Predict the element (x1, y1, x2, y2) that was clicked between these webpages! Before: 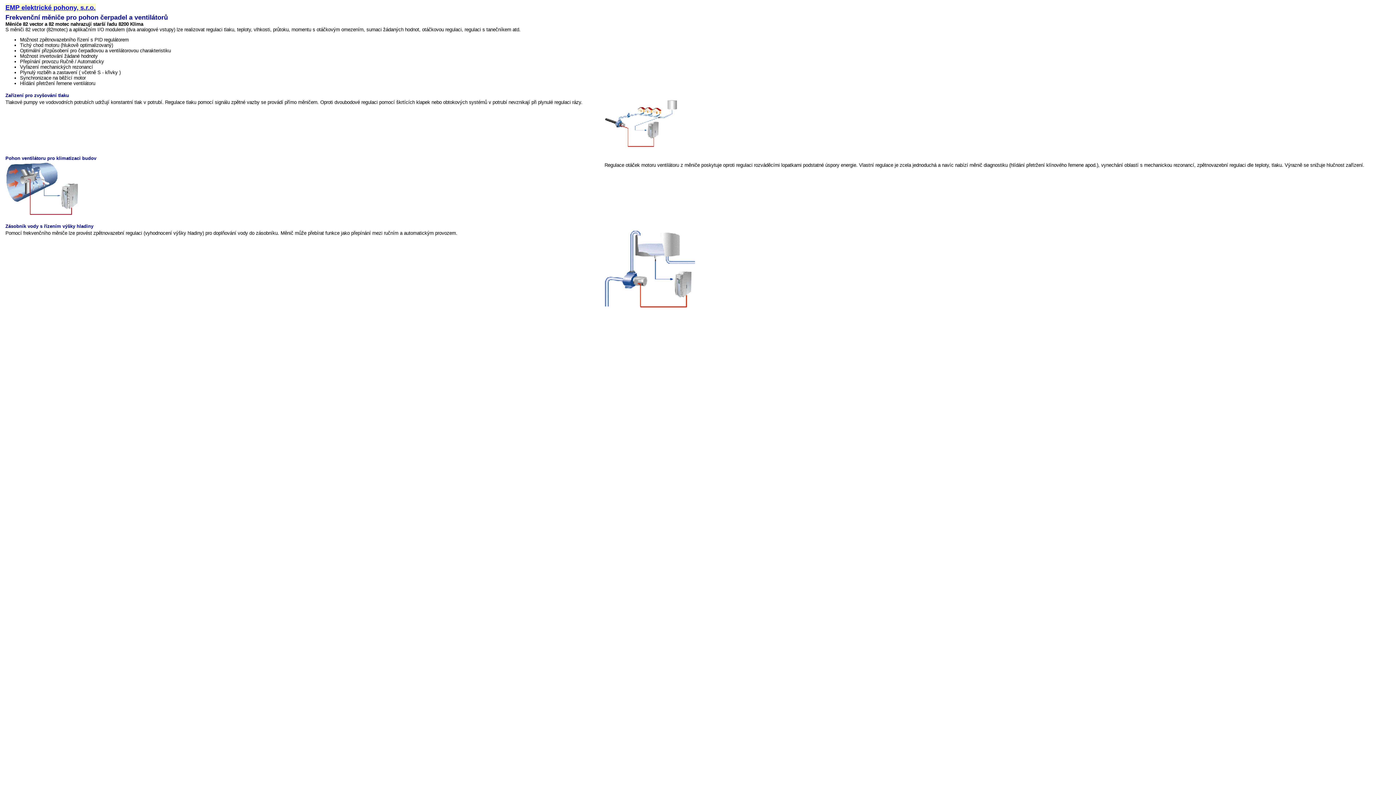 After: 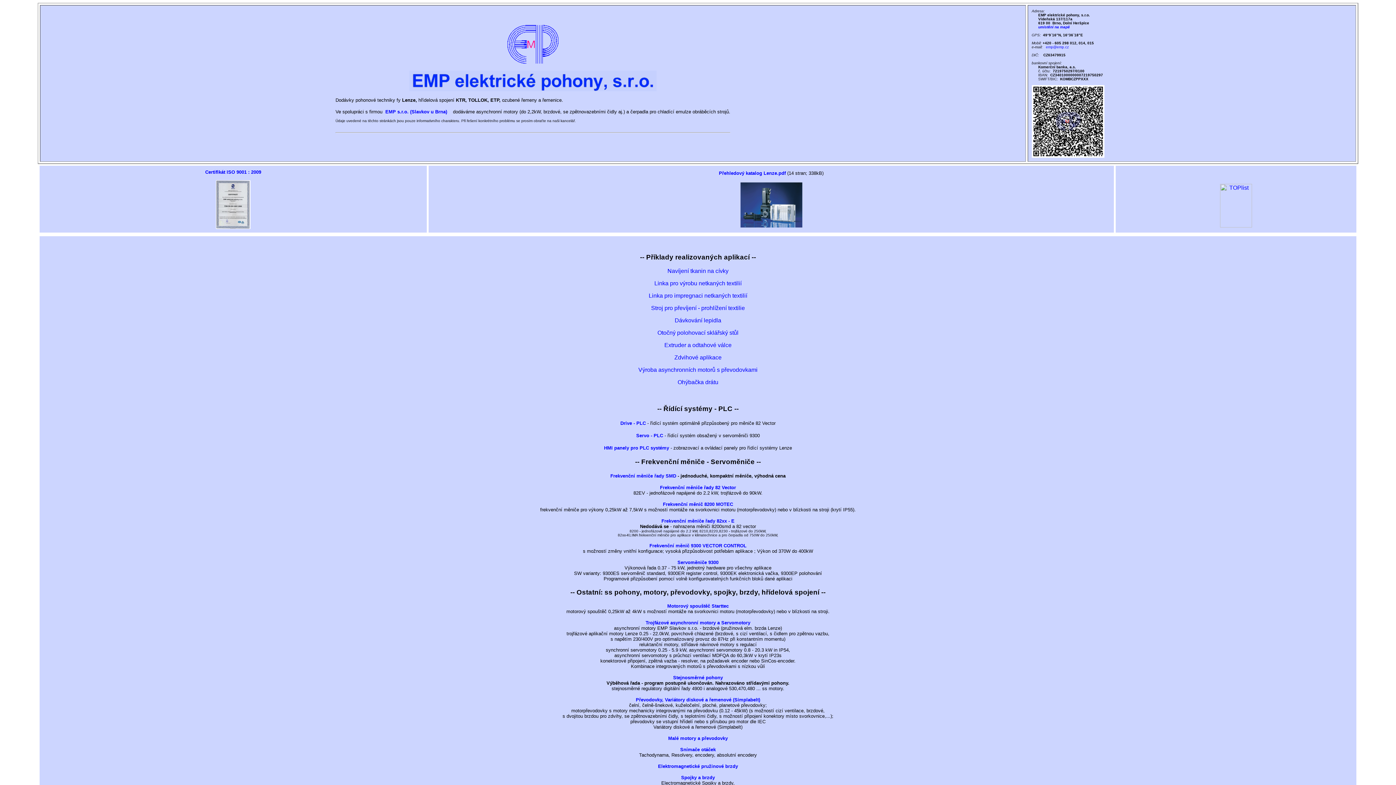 Action: label: EMP elektrické pohony, s.r.o.
 bbox: (5, 4, 95, 11)